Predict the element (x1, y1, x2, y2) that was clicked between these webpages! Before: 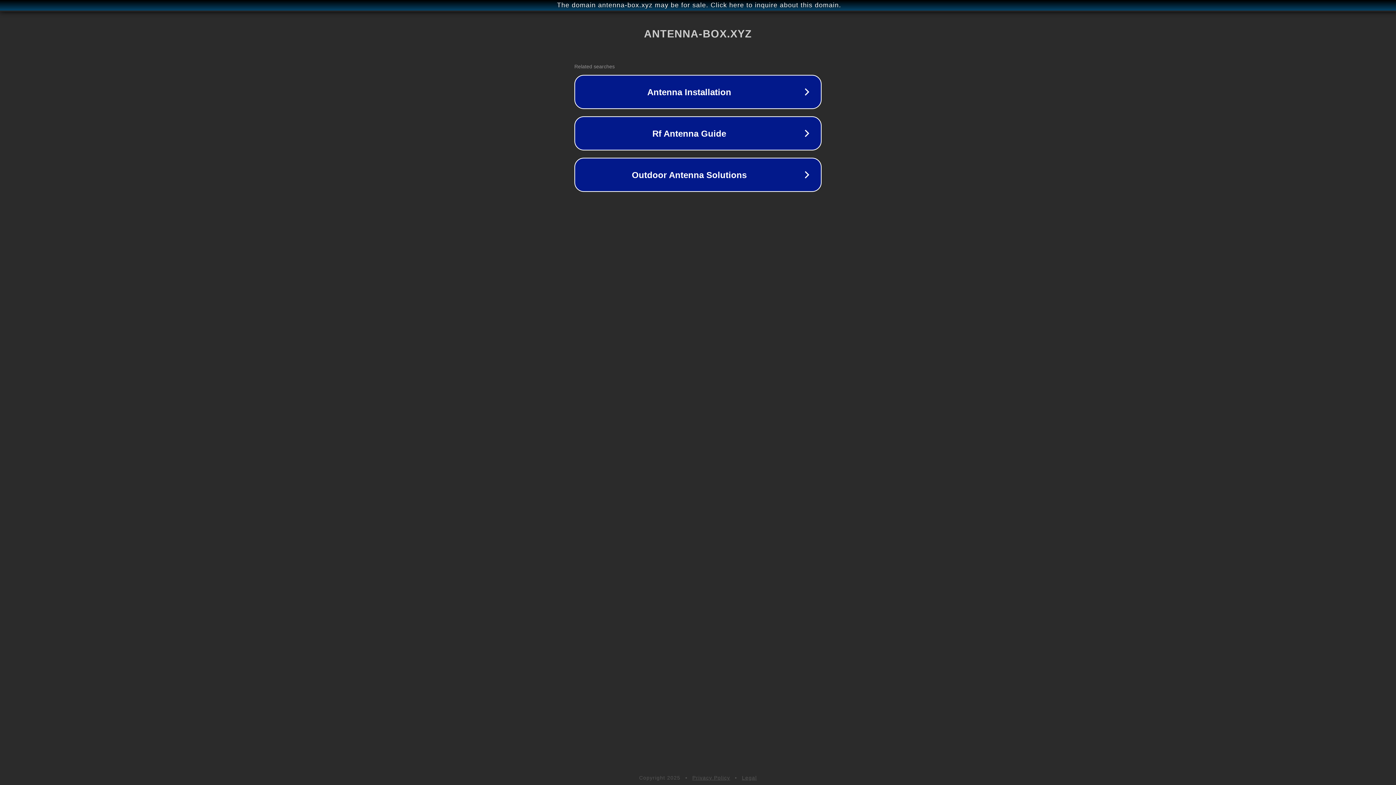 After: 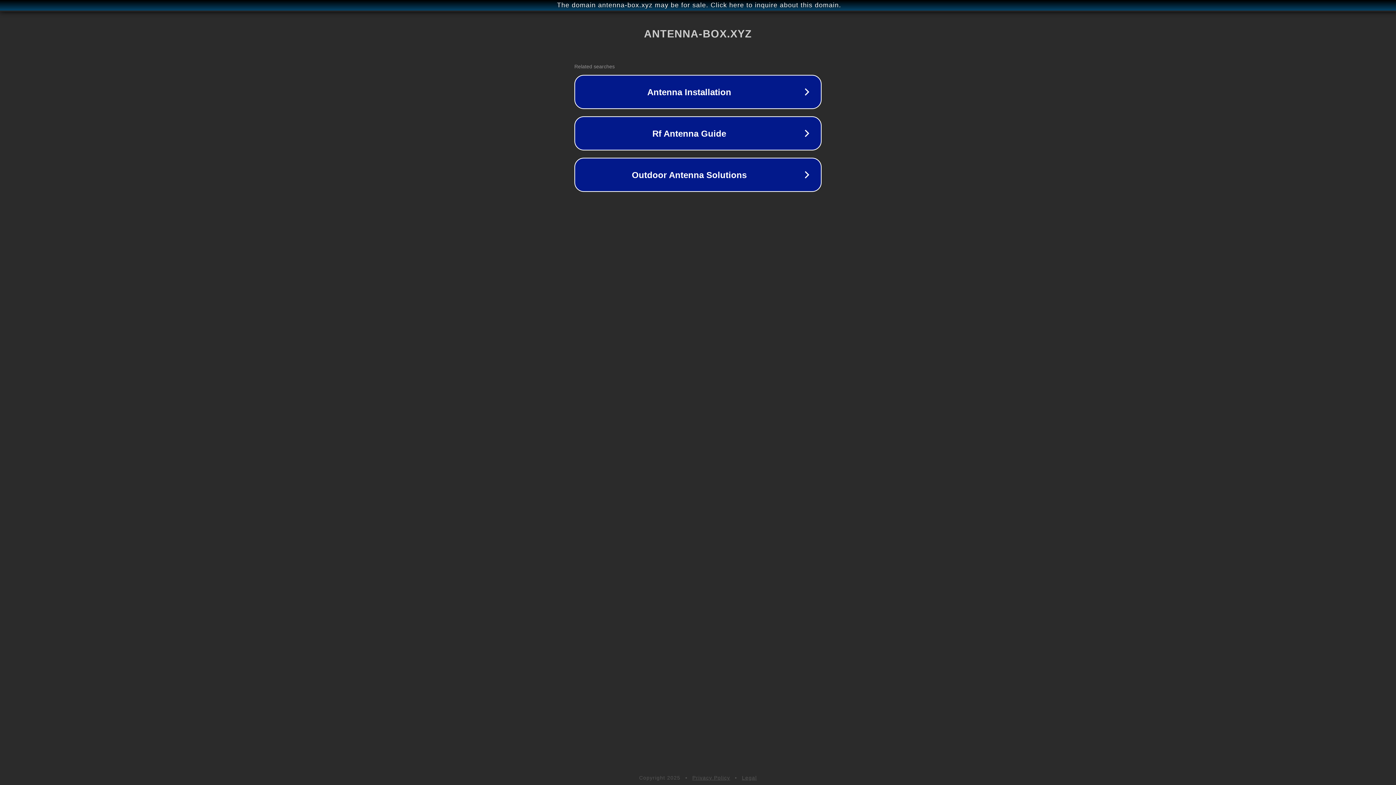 Action: bbox: (742, 775, 757, 781) label: Legal